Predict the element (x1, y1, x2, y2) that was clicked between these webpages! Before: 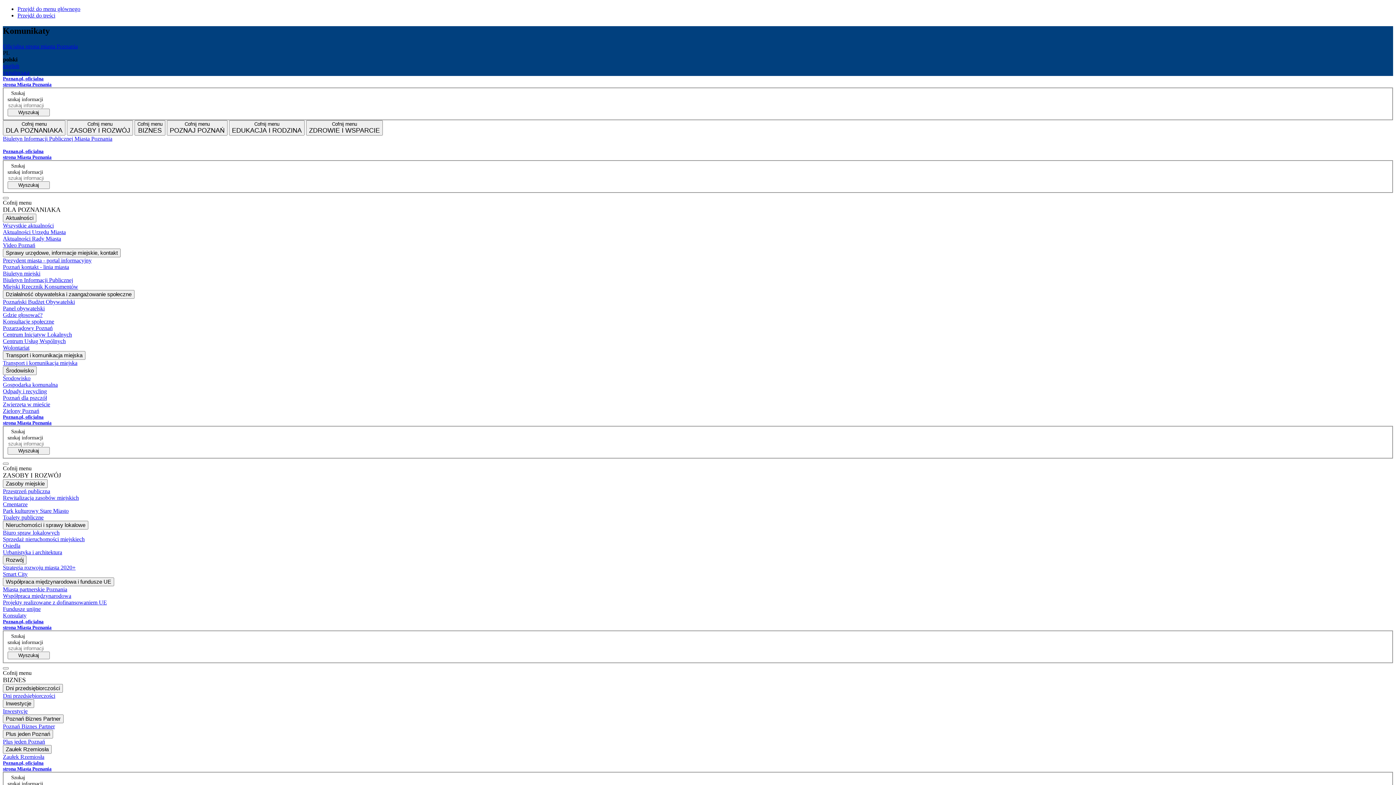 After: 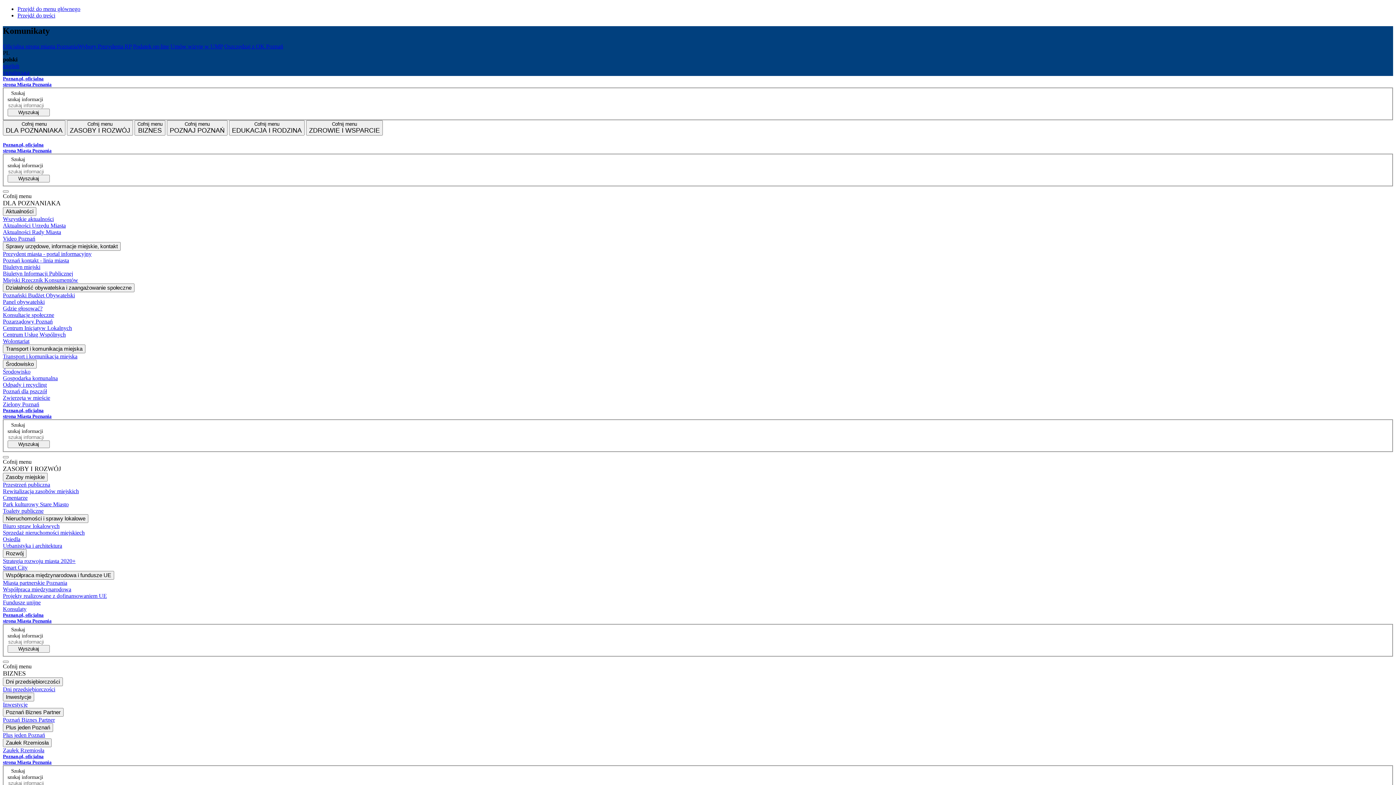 Action: label: Poznan.pl, oficjalna strona Miasta Poznania bbox: (2, 760, 1393, 772)